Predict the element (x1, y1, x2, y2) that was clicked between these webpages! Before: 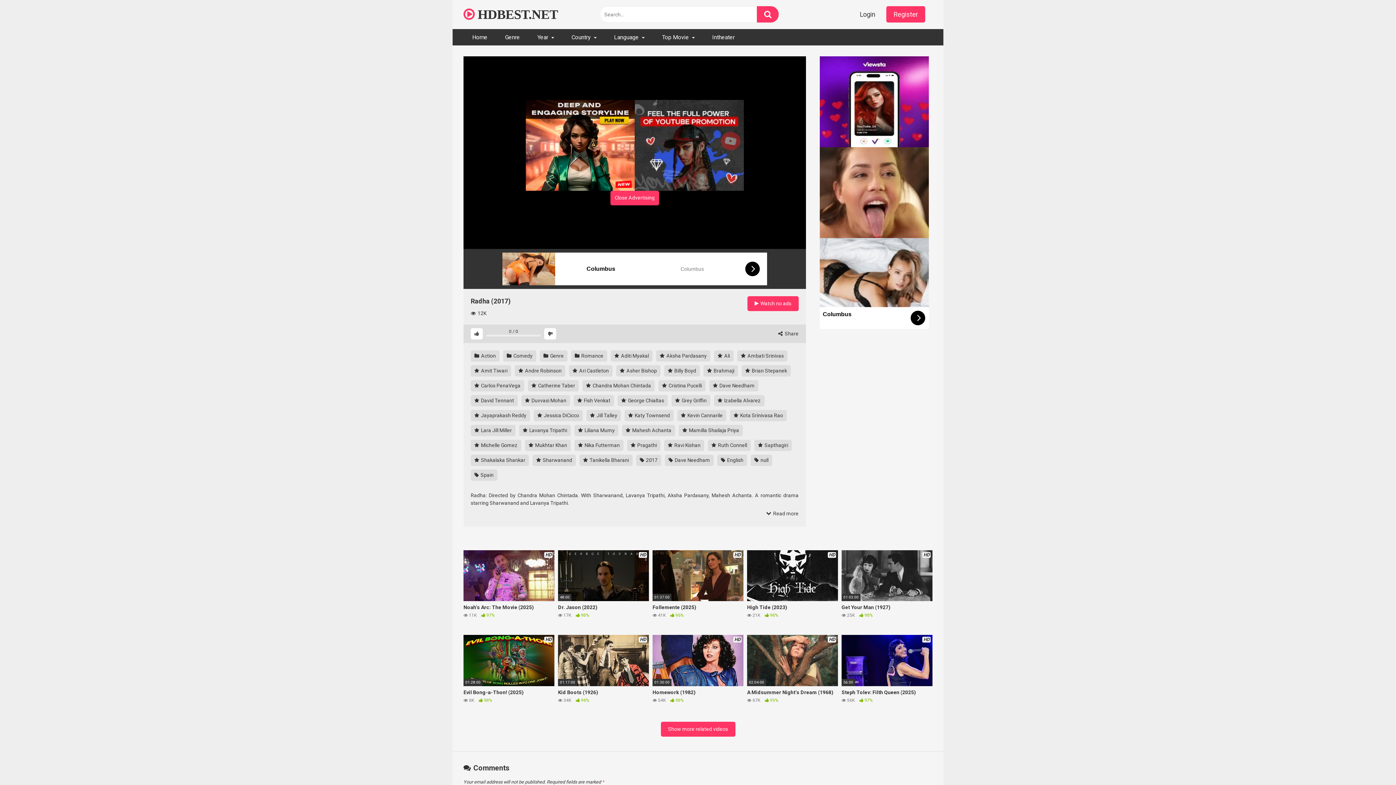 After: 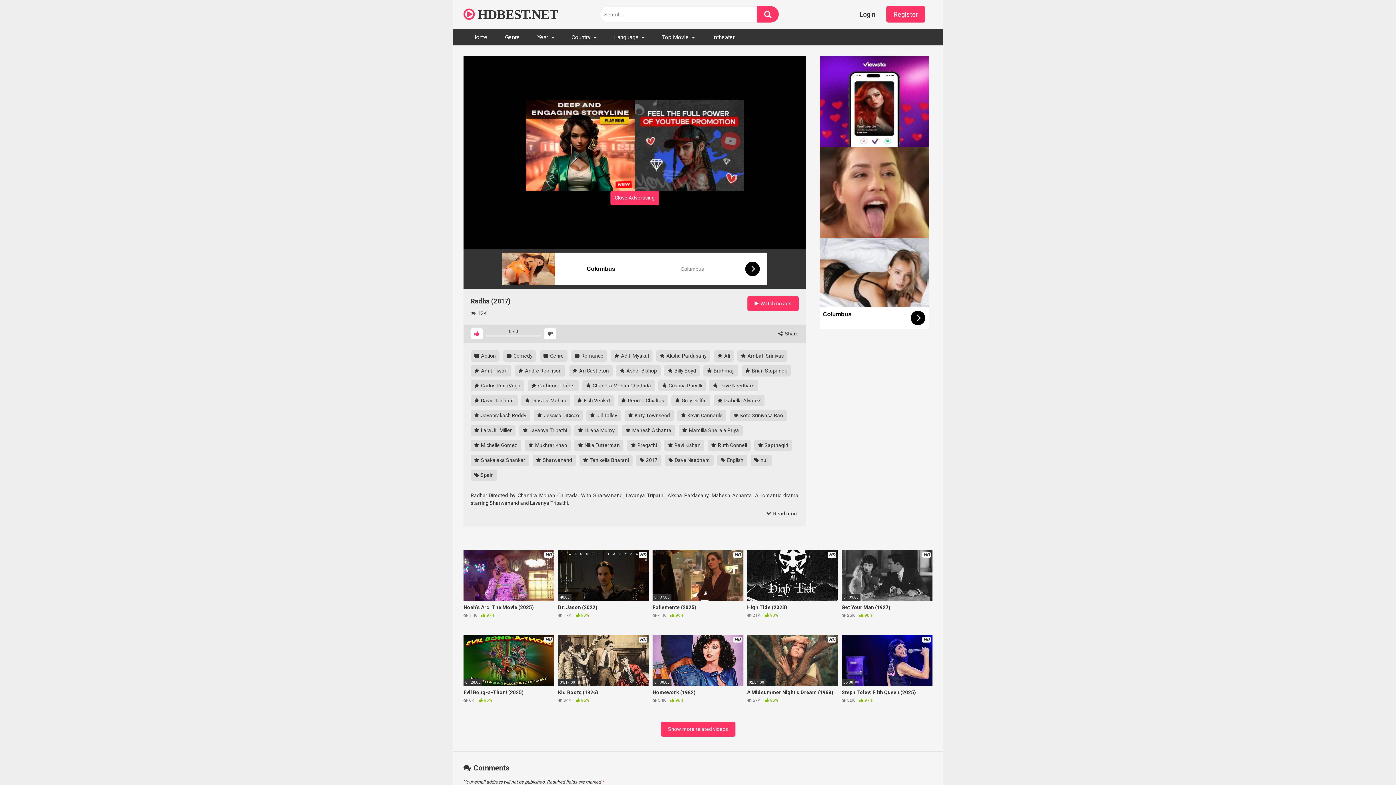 Action: bbox: (470, 328, 482, 339)